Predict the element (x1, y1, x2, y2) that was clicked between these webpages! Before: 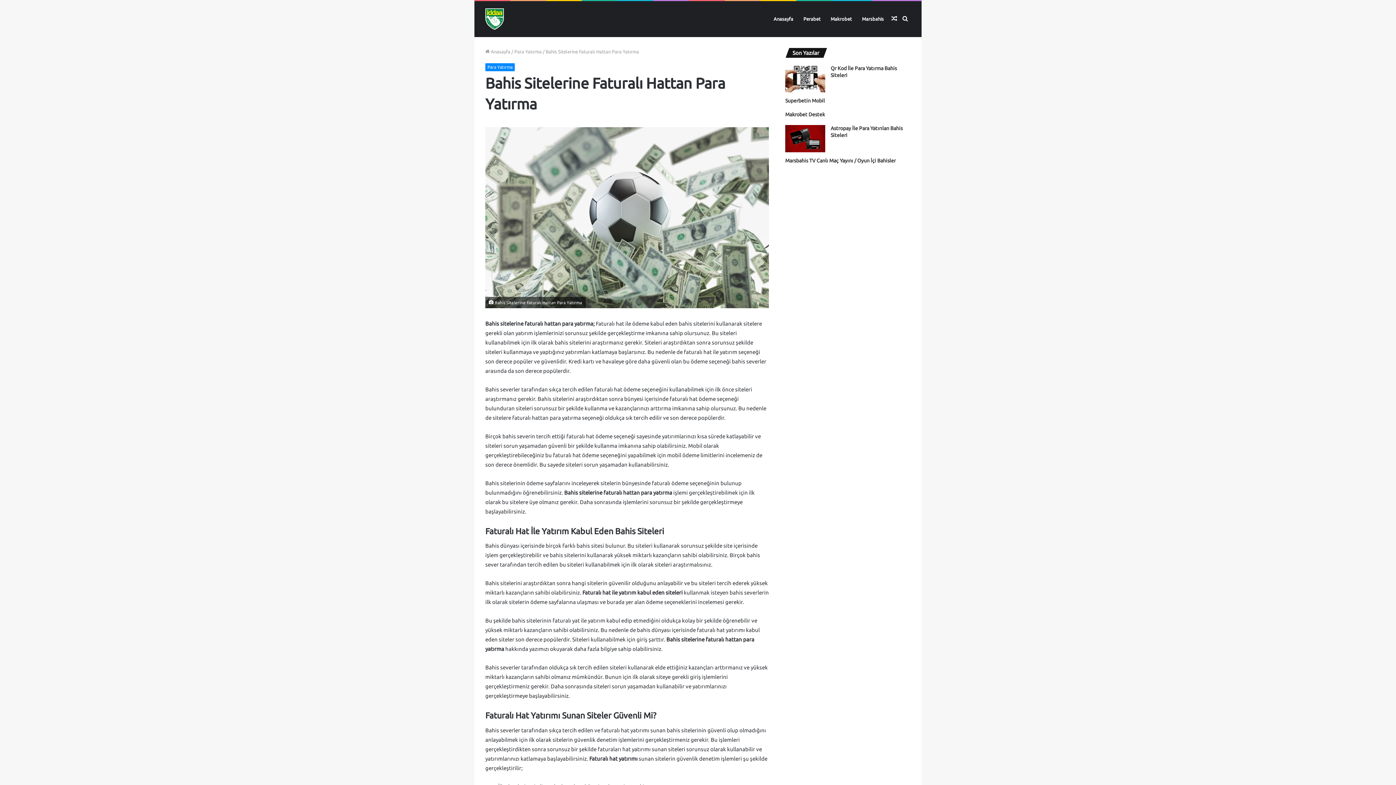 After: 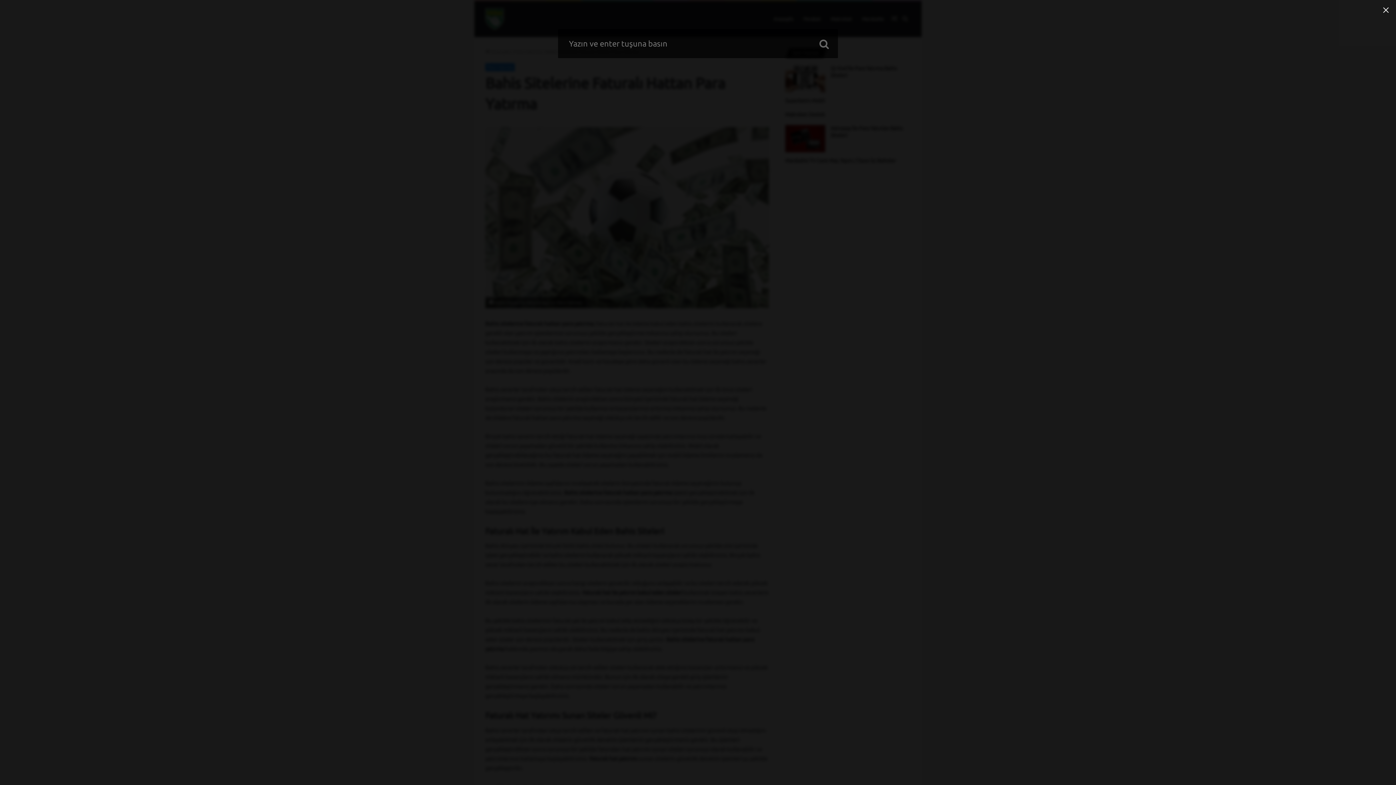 Action: label: Arama yap ... bbox: (900, 1, 910, 37)